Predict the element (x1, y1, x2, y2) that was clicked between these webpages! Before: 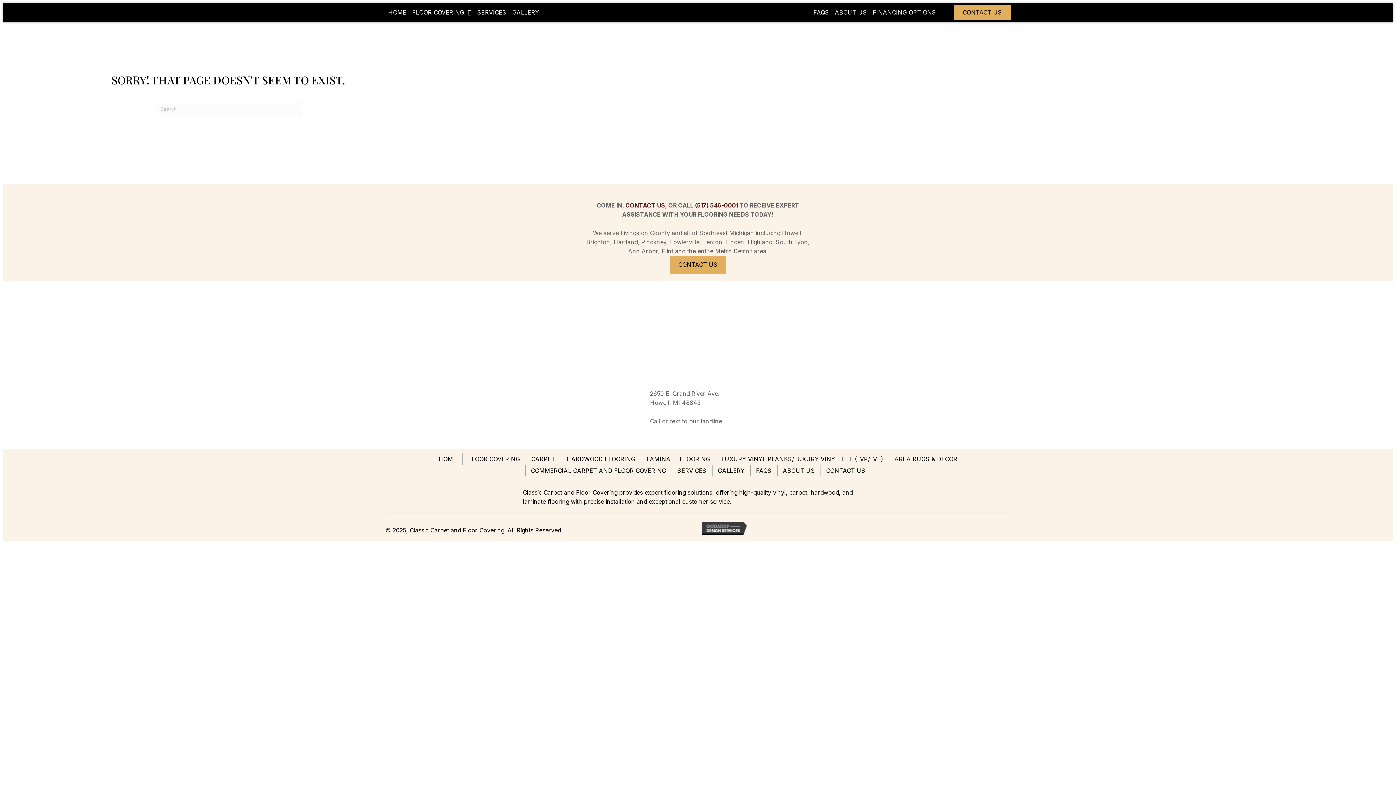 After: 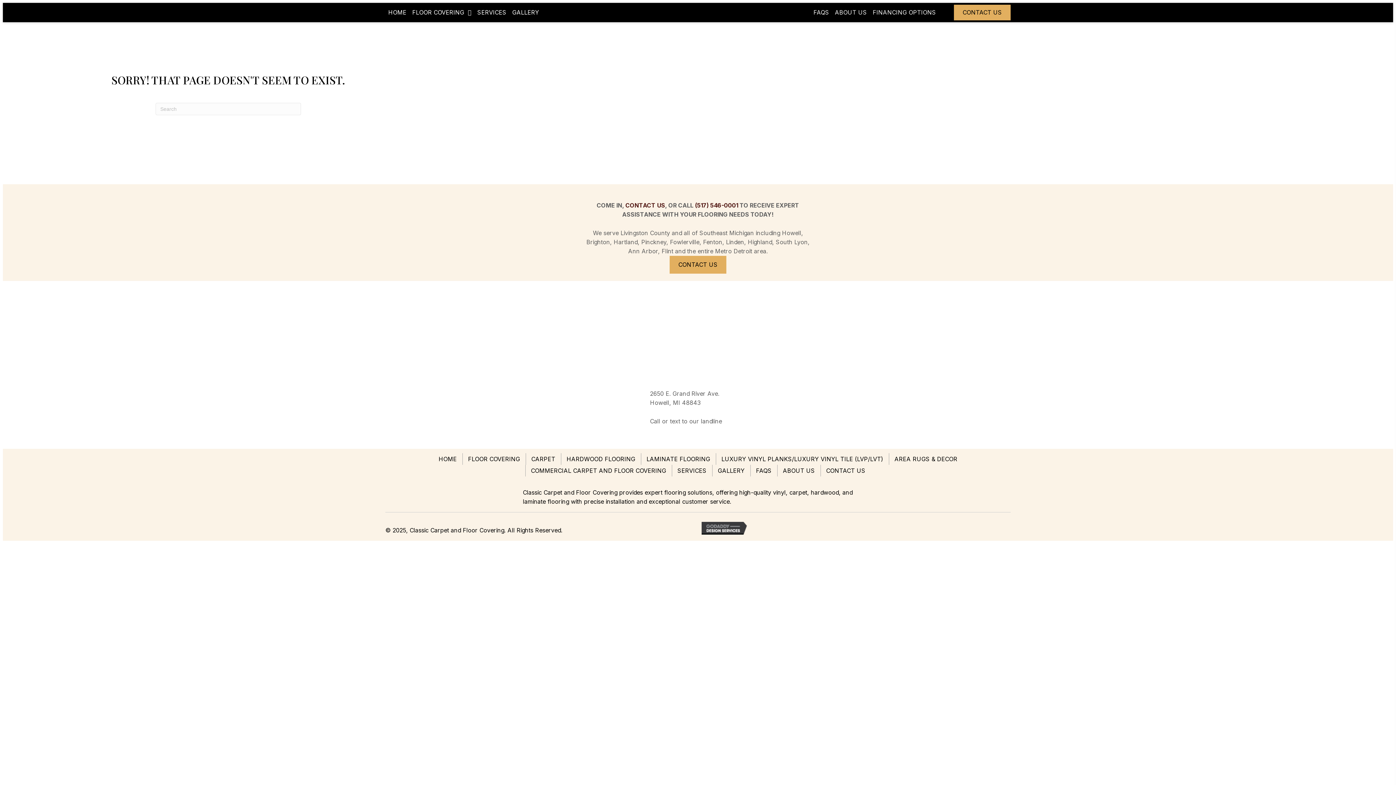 Action: label: Pinterest bbox: (970, 399, 981, 410)